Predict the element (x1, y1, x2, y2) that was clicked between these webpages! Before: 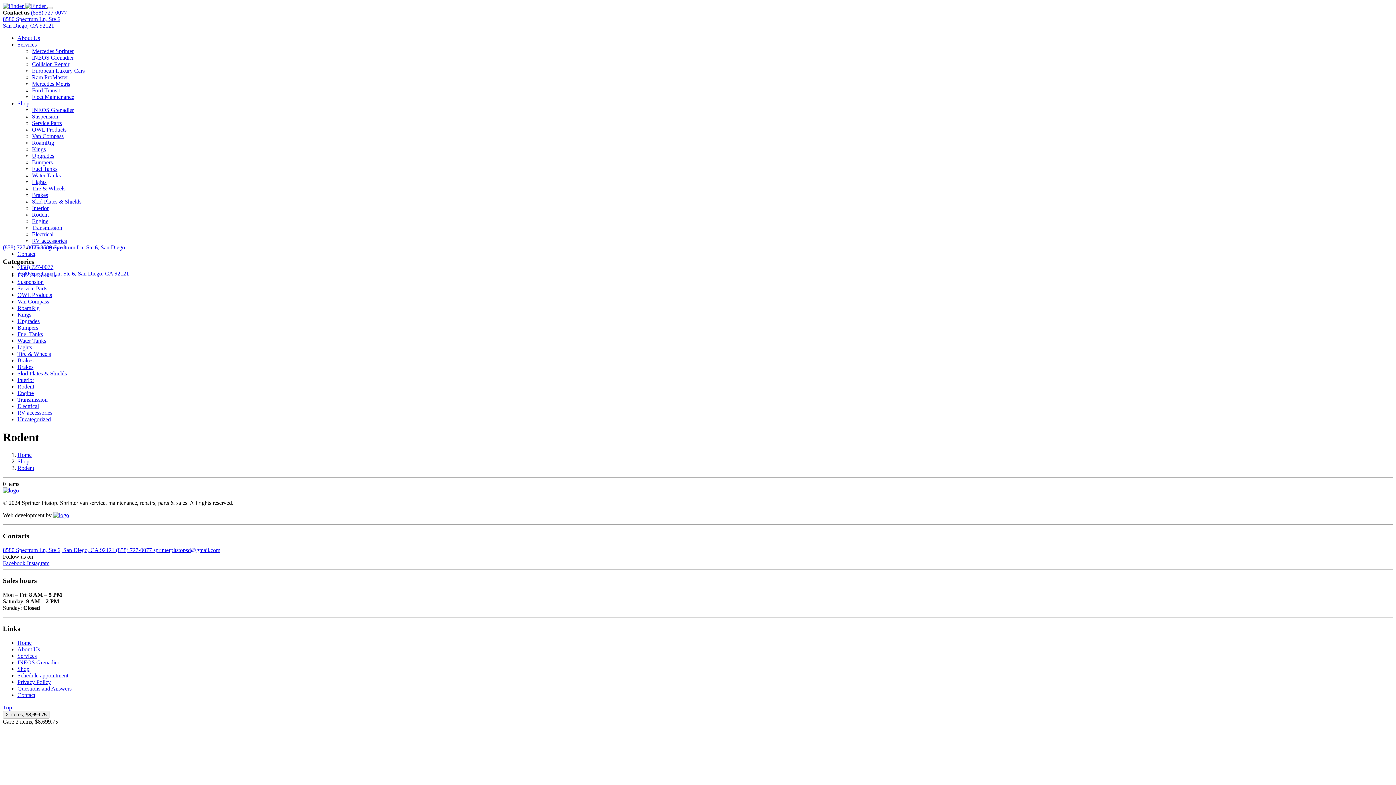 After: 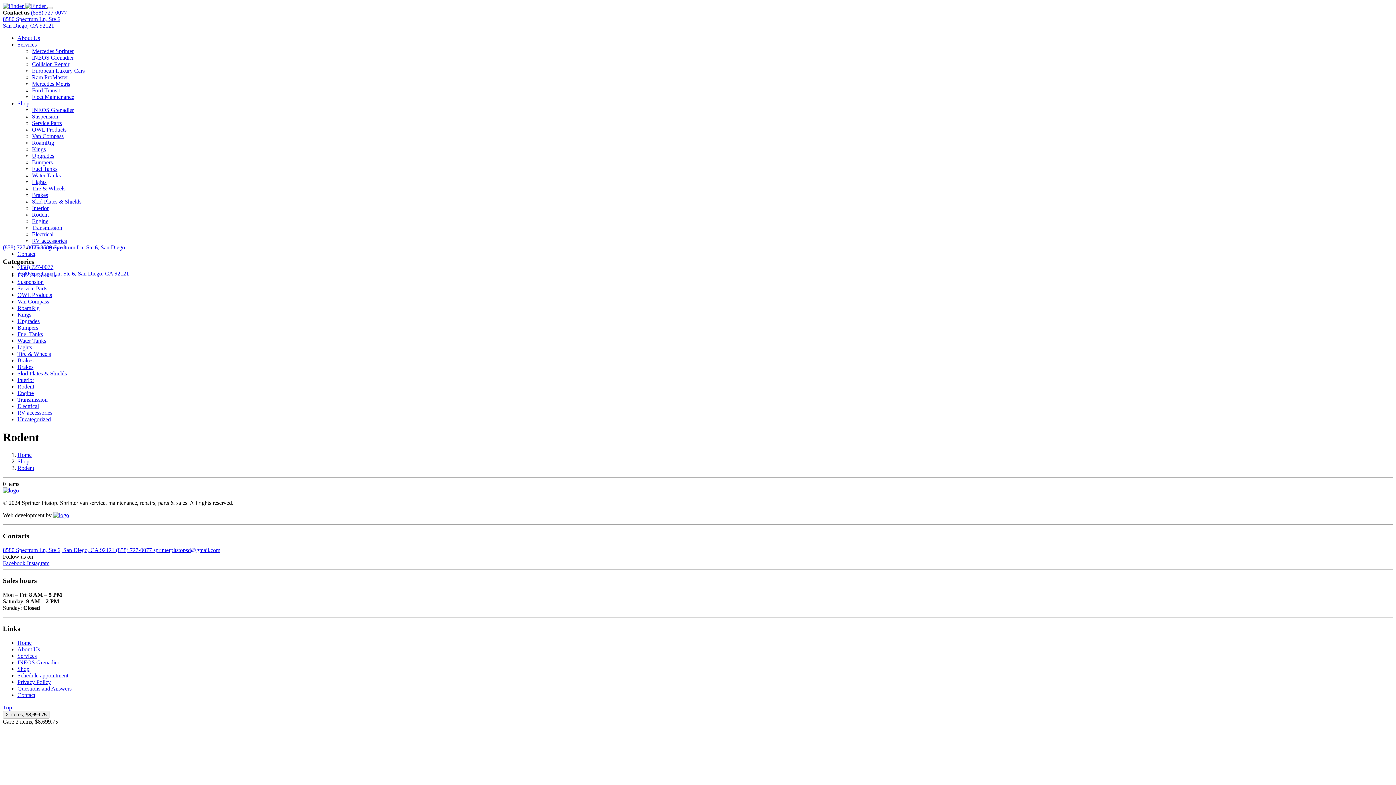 Action: bbox: (116, 547, 153, 553) label: (858) 727-0077 